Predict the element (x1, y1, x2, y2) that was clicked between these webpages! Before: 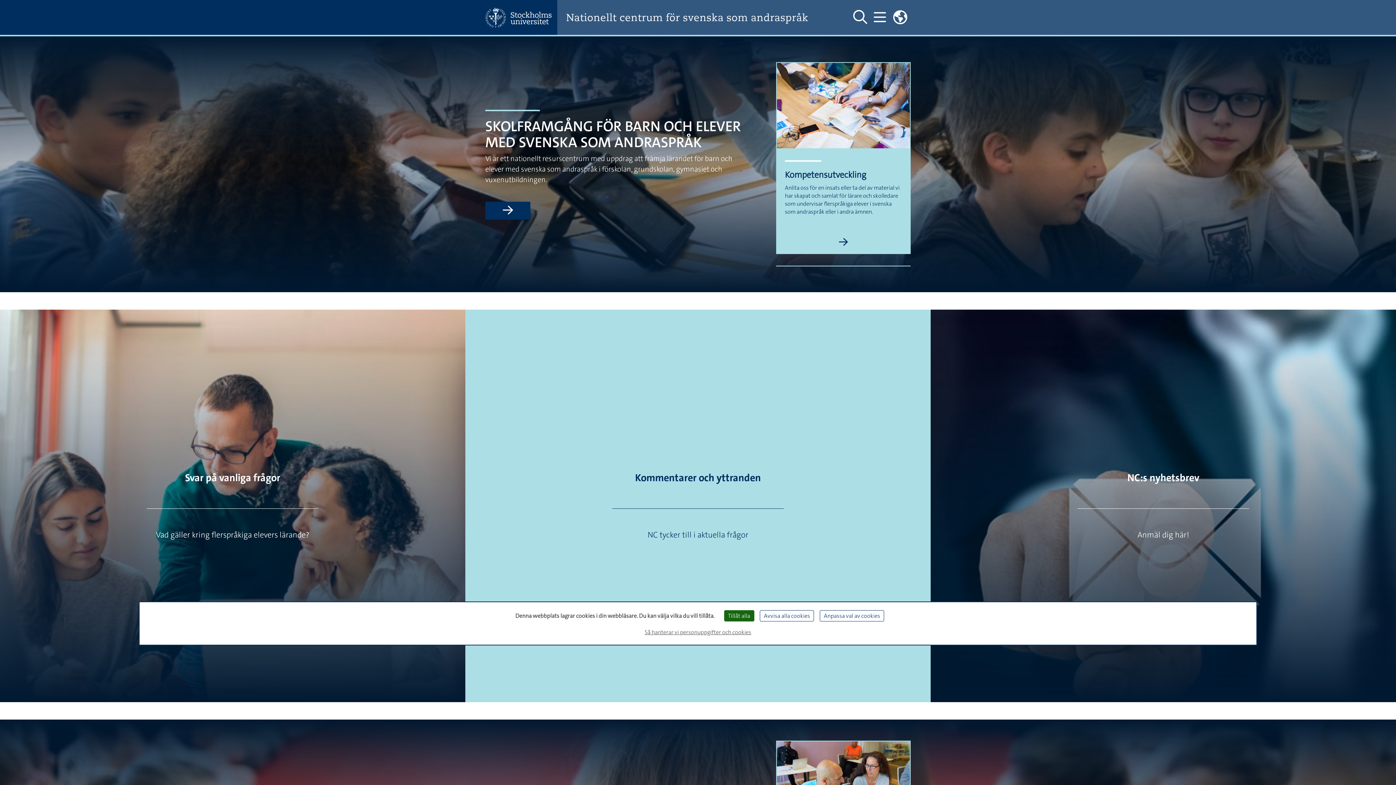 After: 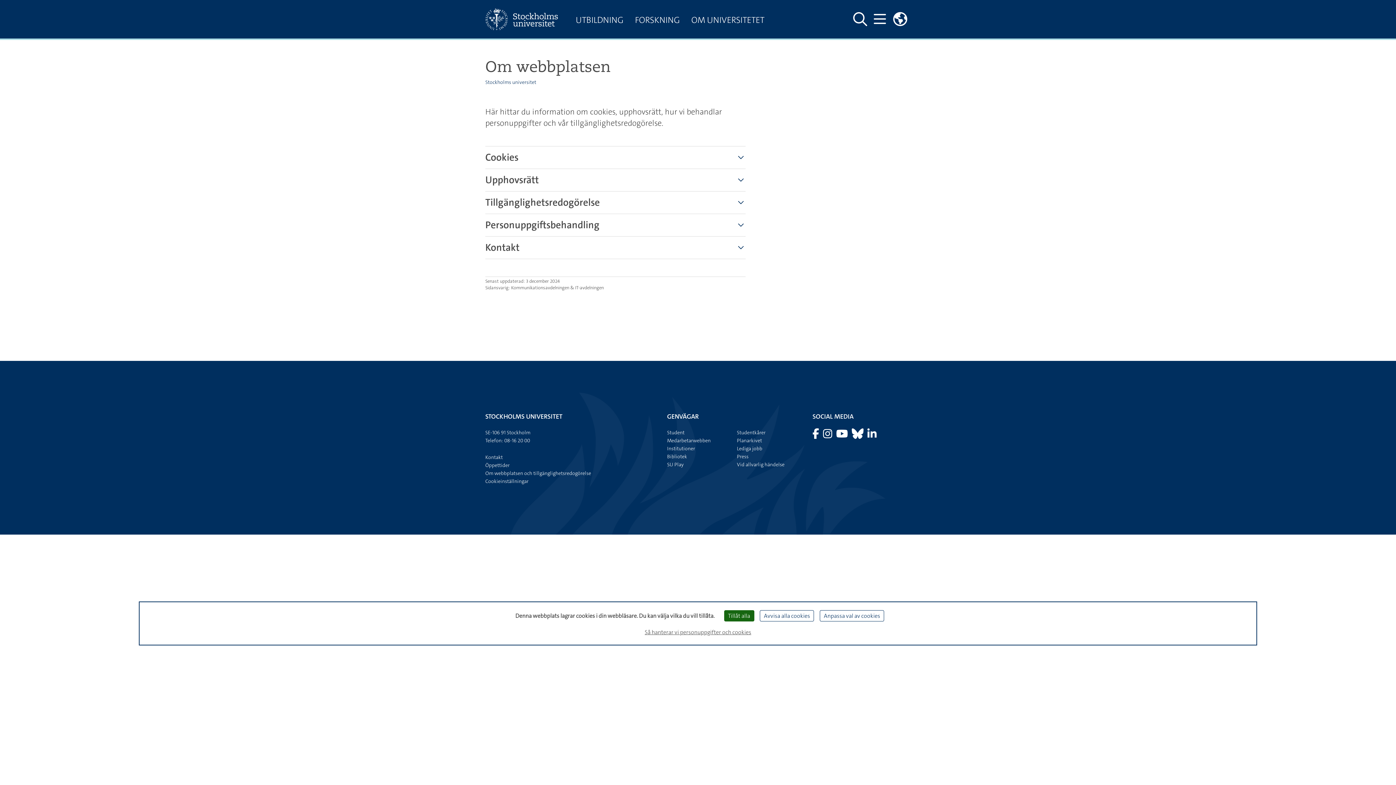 Action: bbox: (642, 625, 754, 639) label: Så hanterar vi personuppgifter och cookies